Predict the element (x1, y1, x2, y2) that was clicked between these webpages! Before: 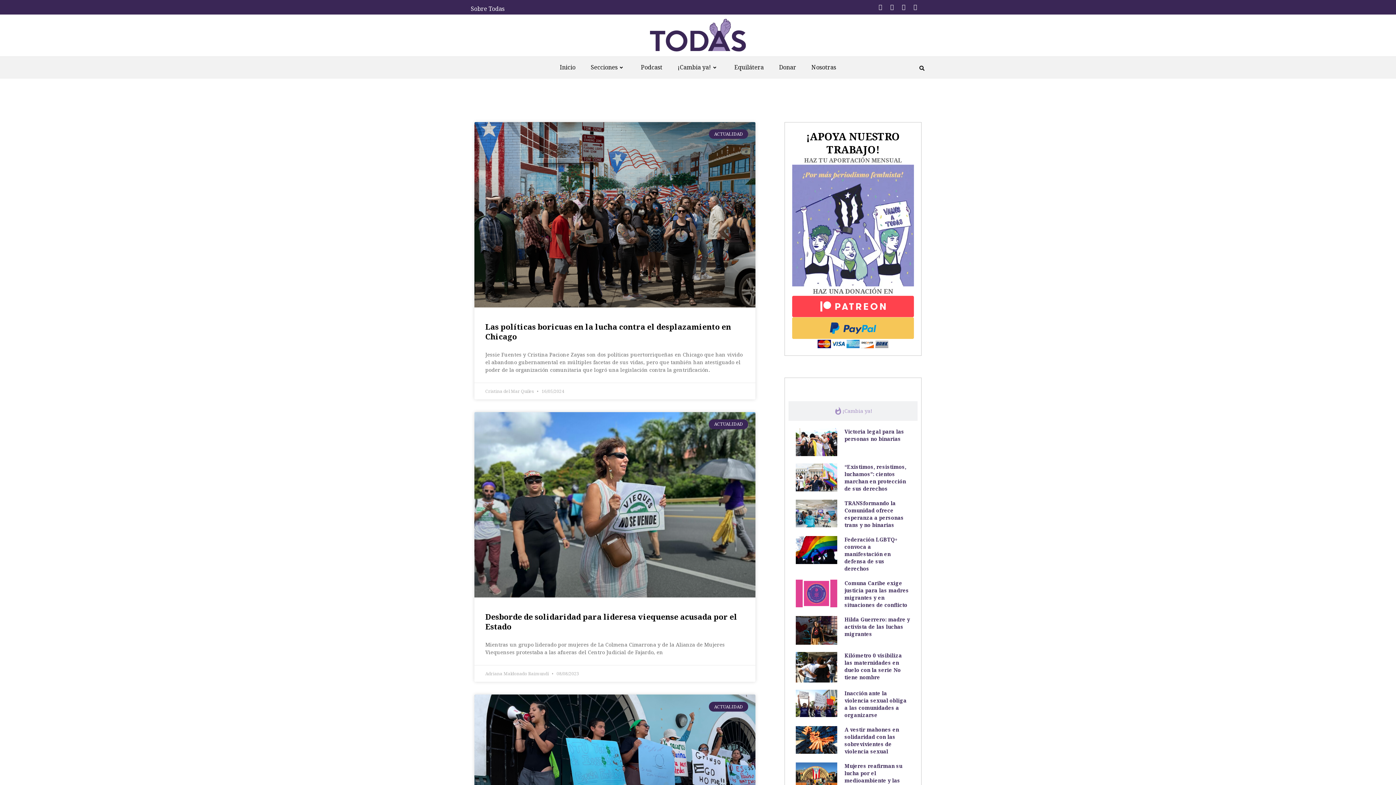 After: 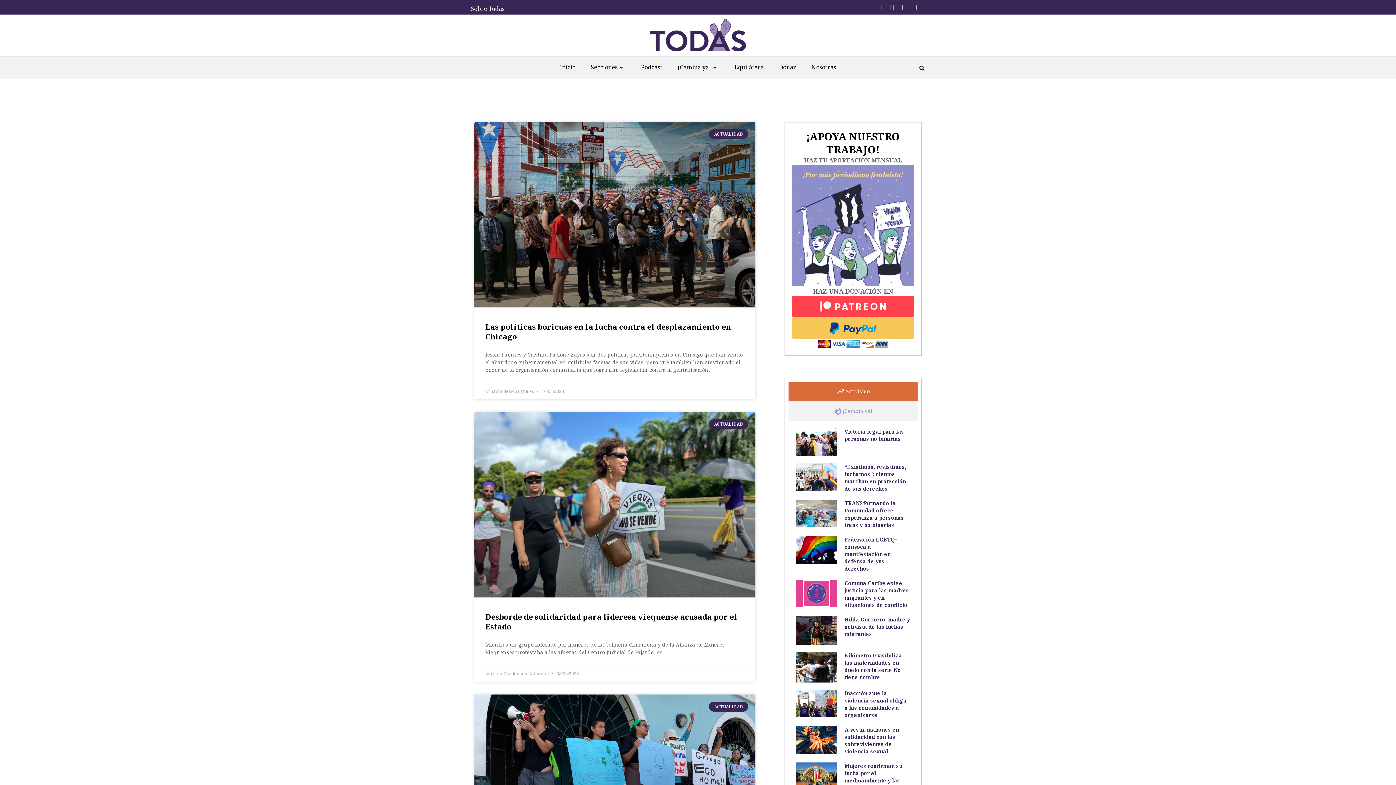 Action: bbox: (788, 381, 917, 401) label: trending_up
Activismo